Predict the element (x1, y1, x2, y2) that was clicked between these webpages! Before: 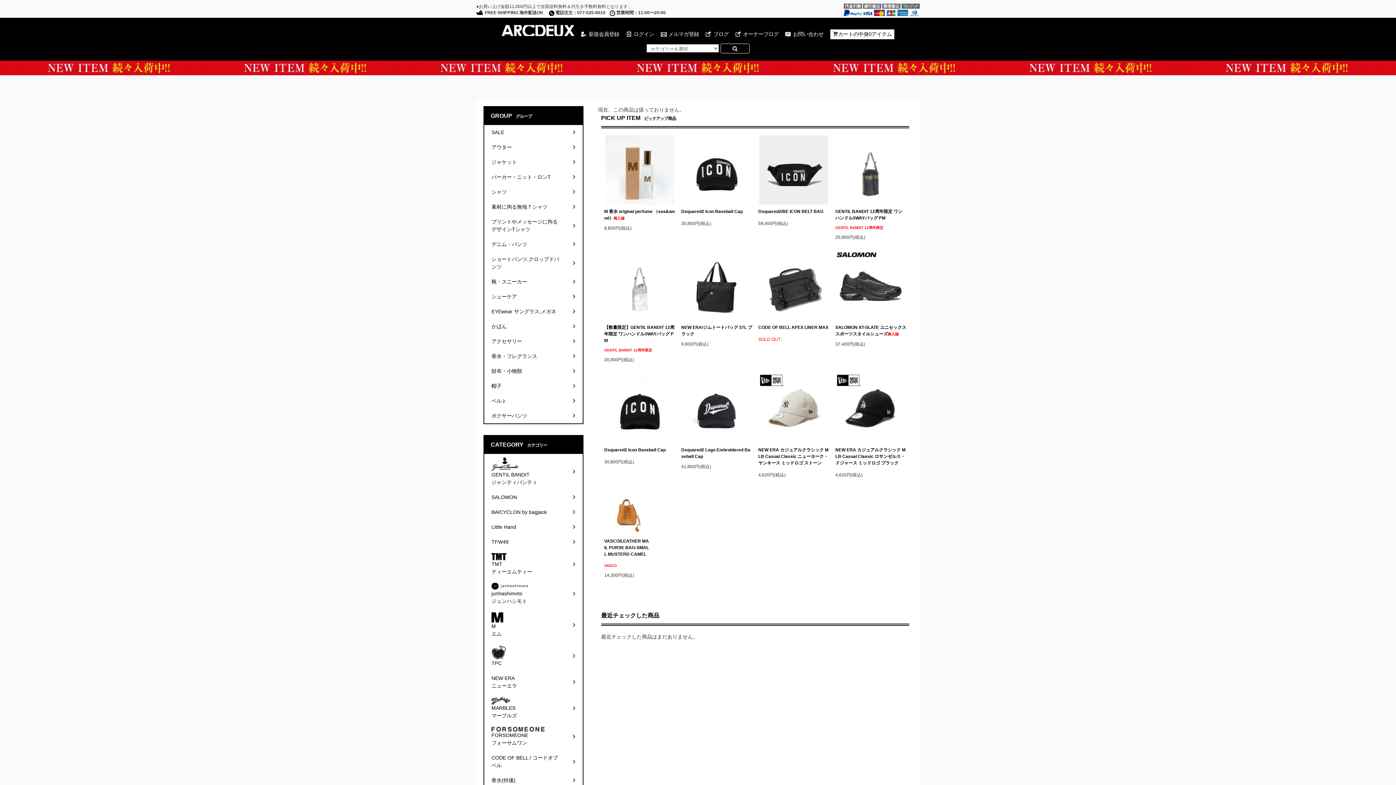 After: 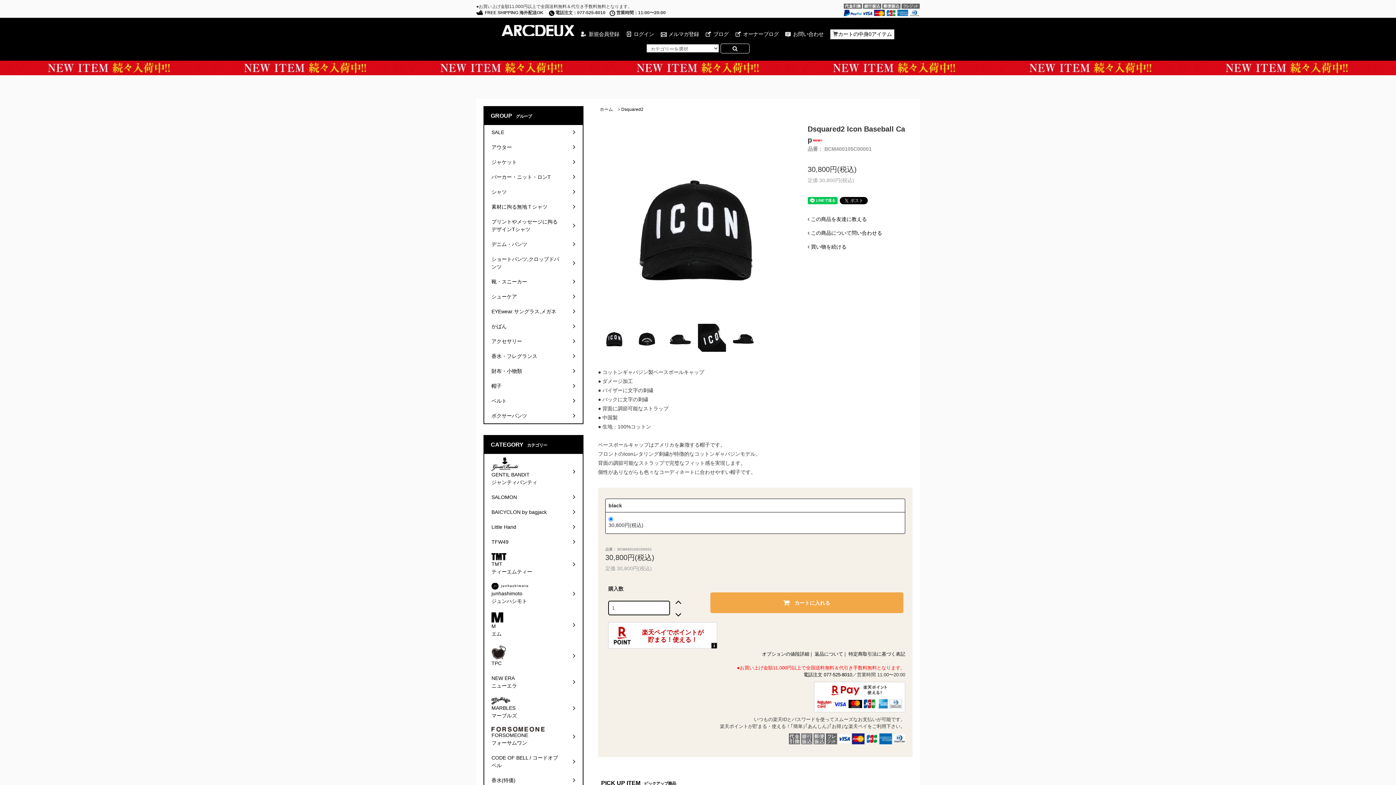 Action: bbox: (605, 405, 674, 411)